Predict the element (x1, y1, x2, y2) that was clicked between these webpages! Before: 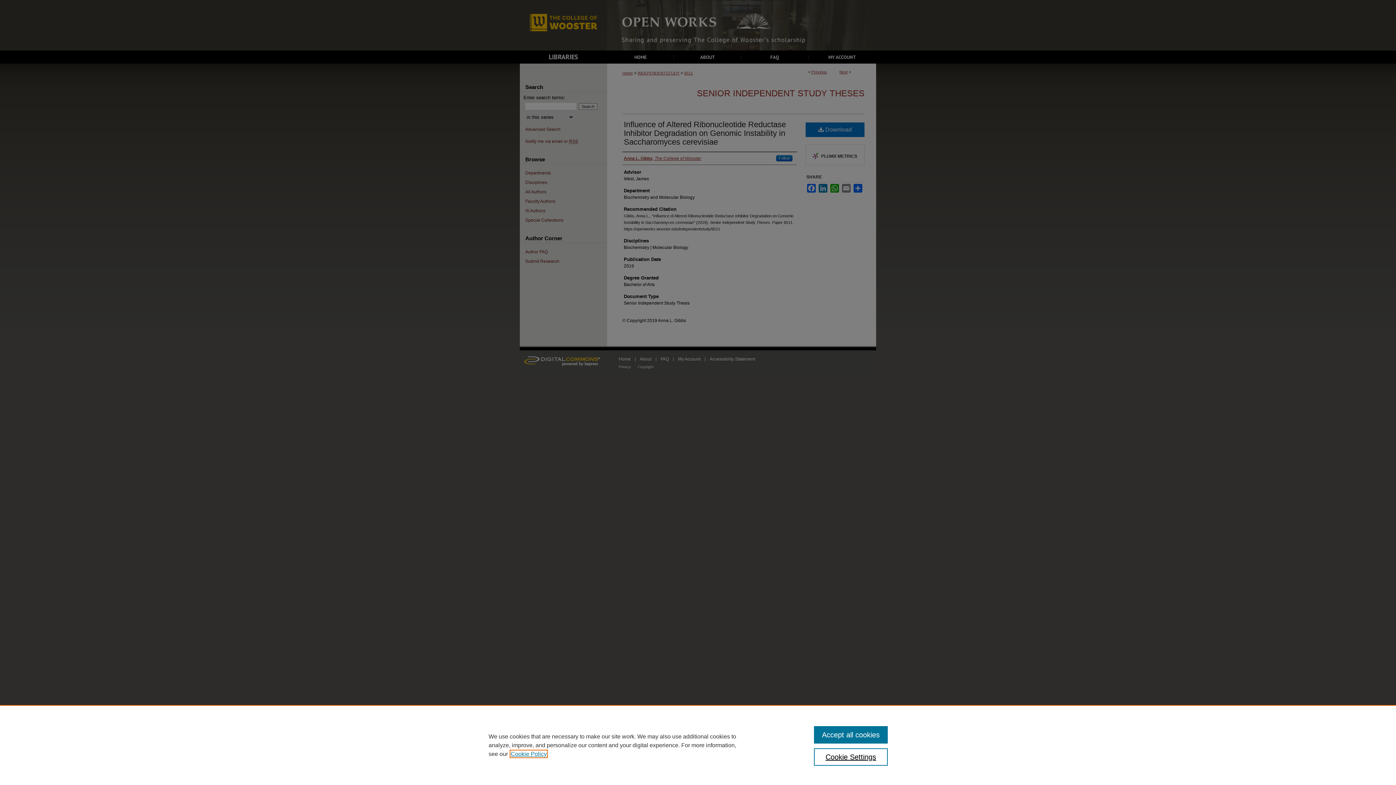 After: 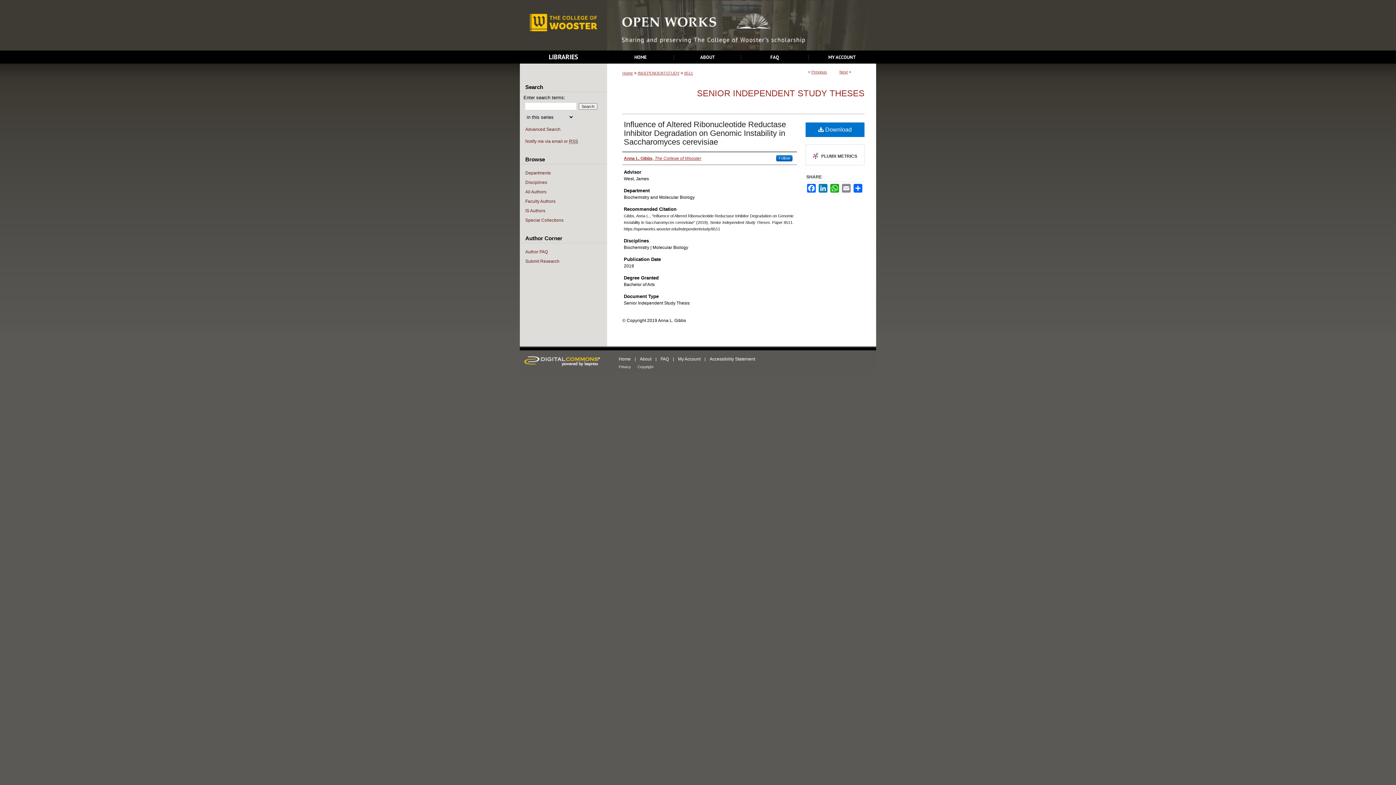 Action: label: Accept all cookies bbox: (814, 726, 887, 744)